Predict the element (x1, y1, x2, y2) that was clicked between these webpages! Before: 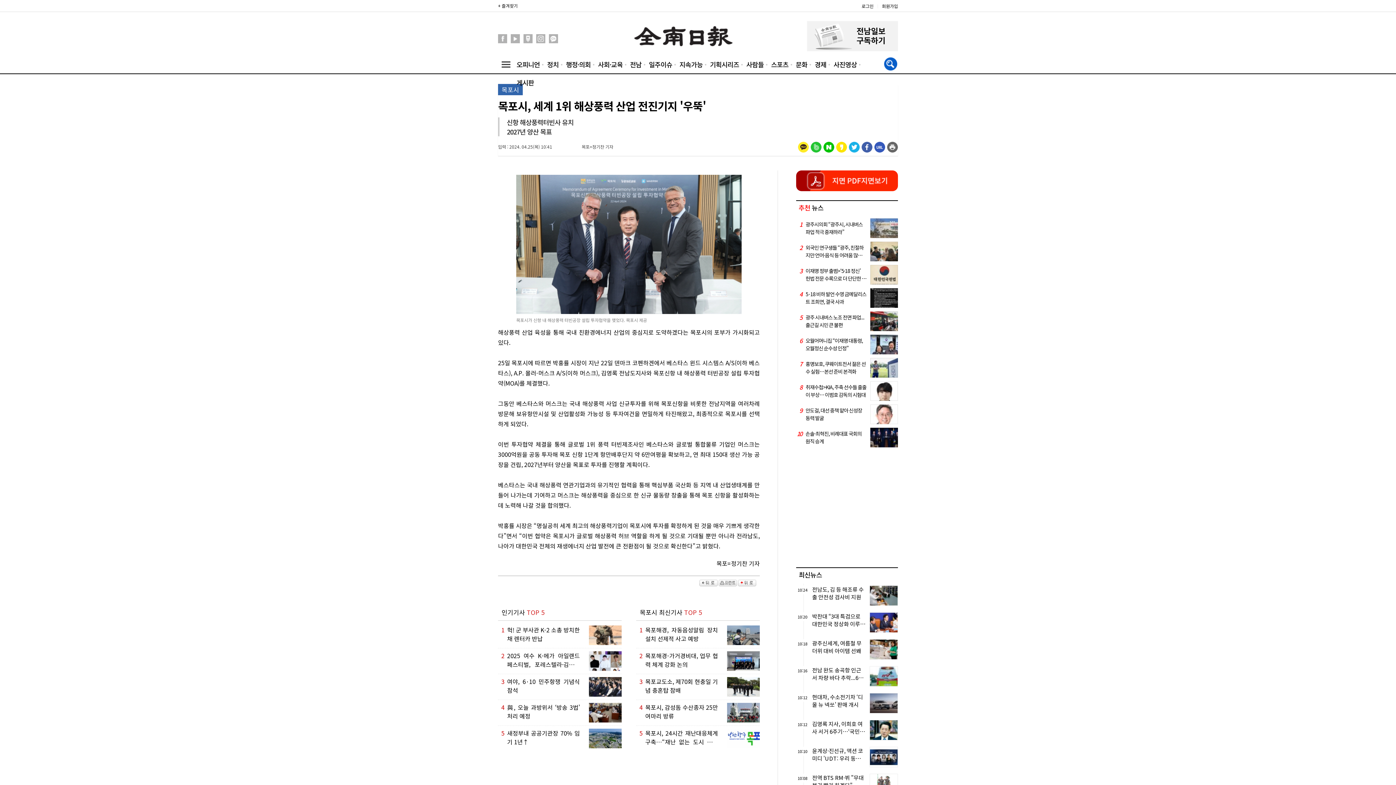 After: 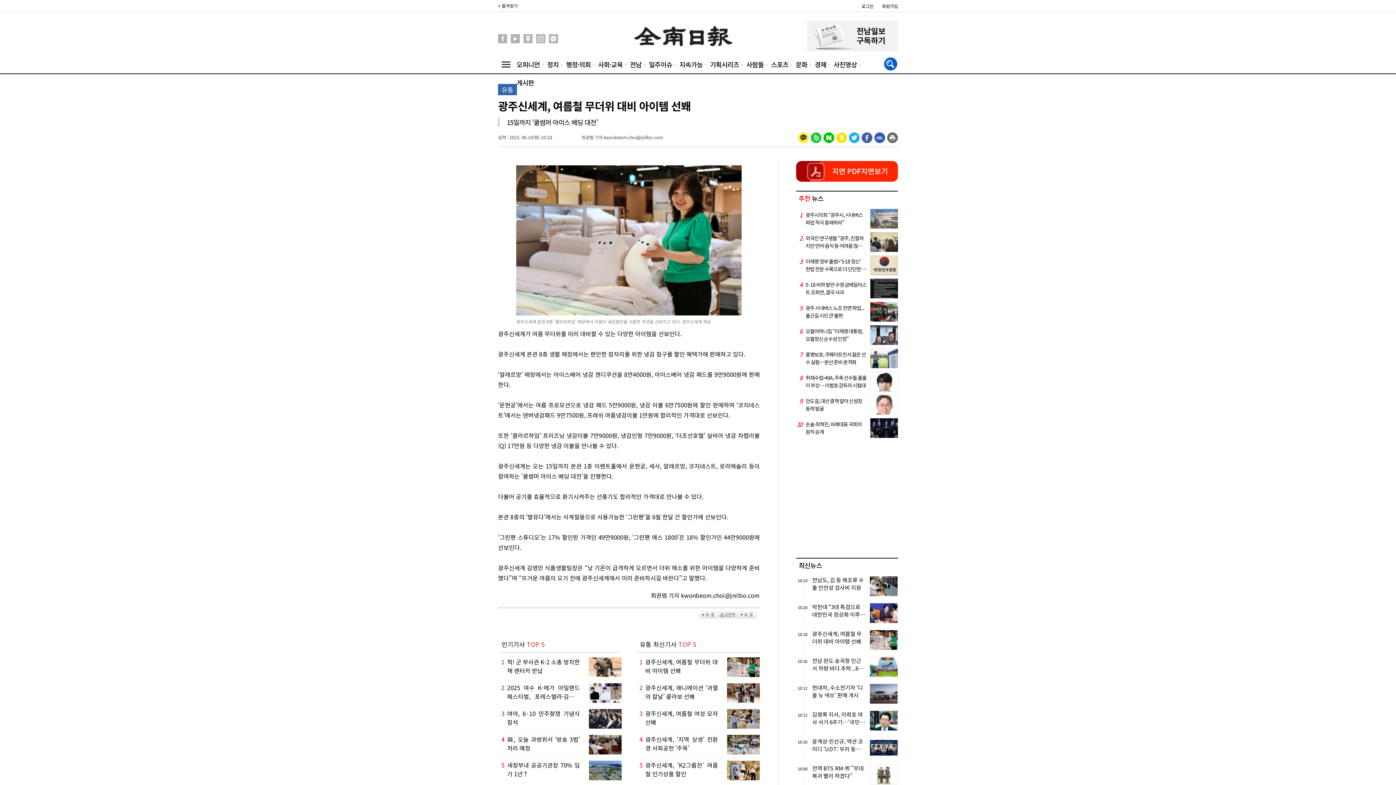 Action: bbox: (809, 639, 898, 655) label: 10:18

광주신세계, 여름철 무더위 대비 아이템 선봬